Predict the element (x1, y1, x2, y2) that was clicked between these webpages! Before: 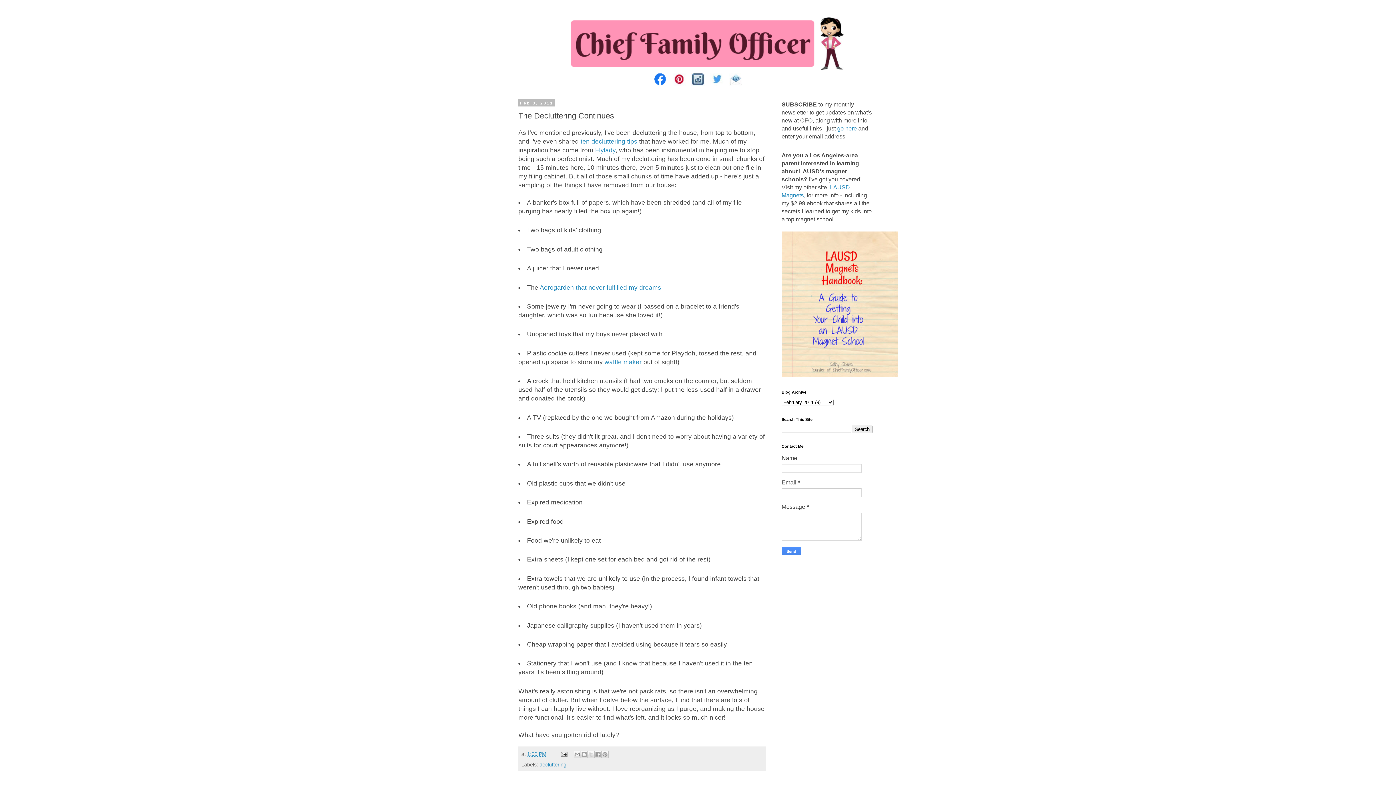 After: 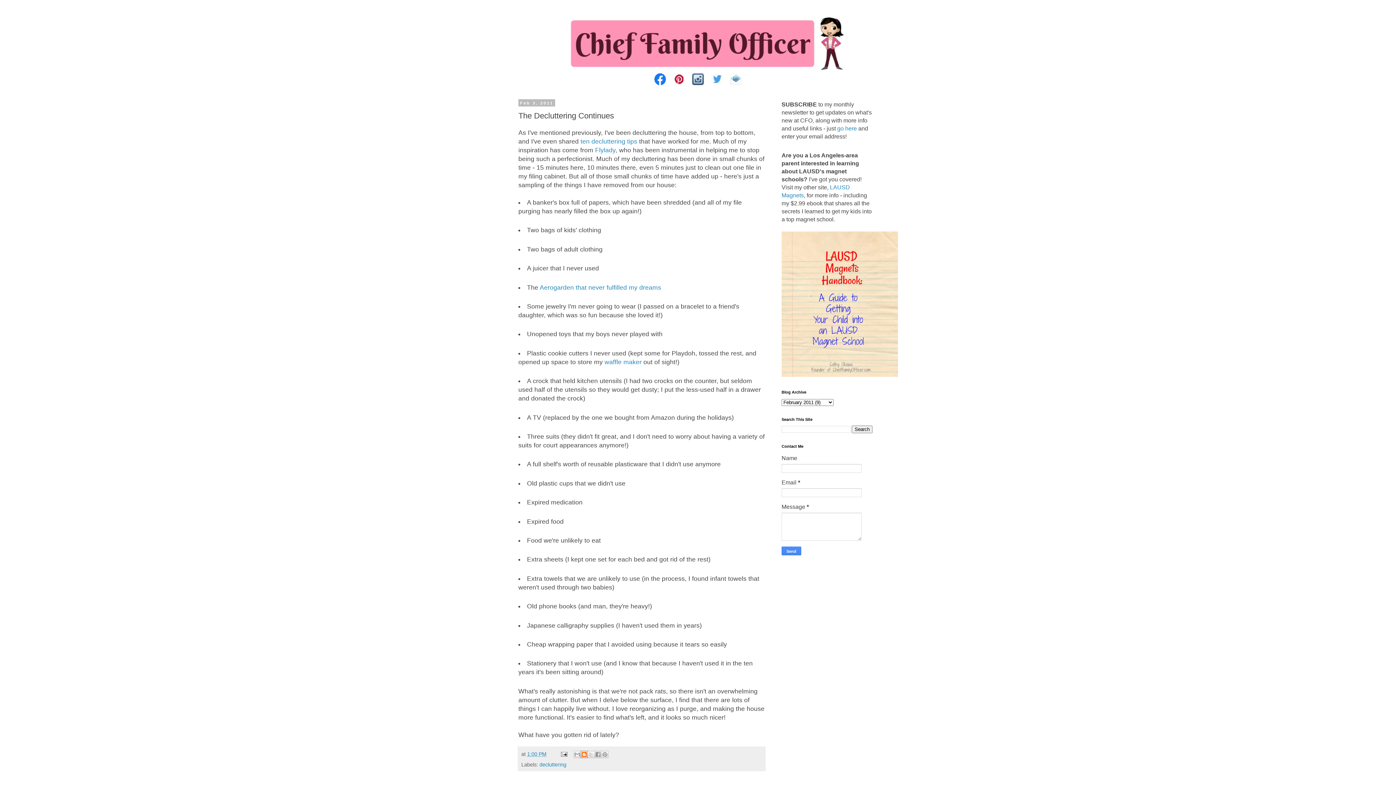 Action: label: BlogThis! bbox: (580, 751, 588, 758)